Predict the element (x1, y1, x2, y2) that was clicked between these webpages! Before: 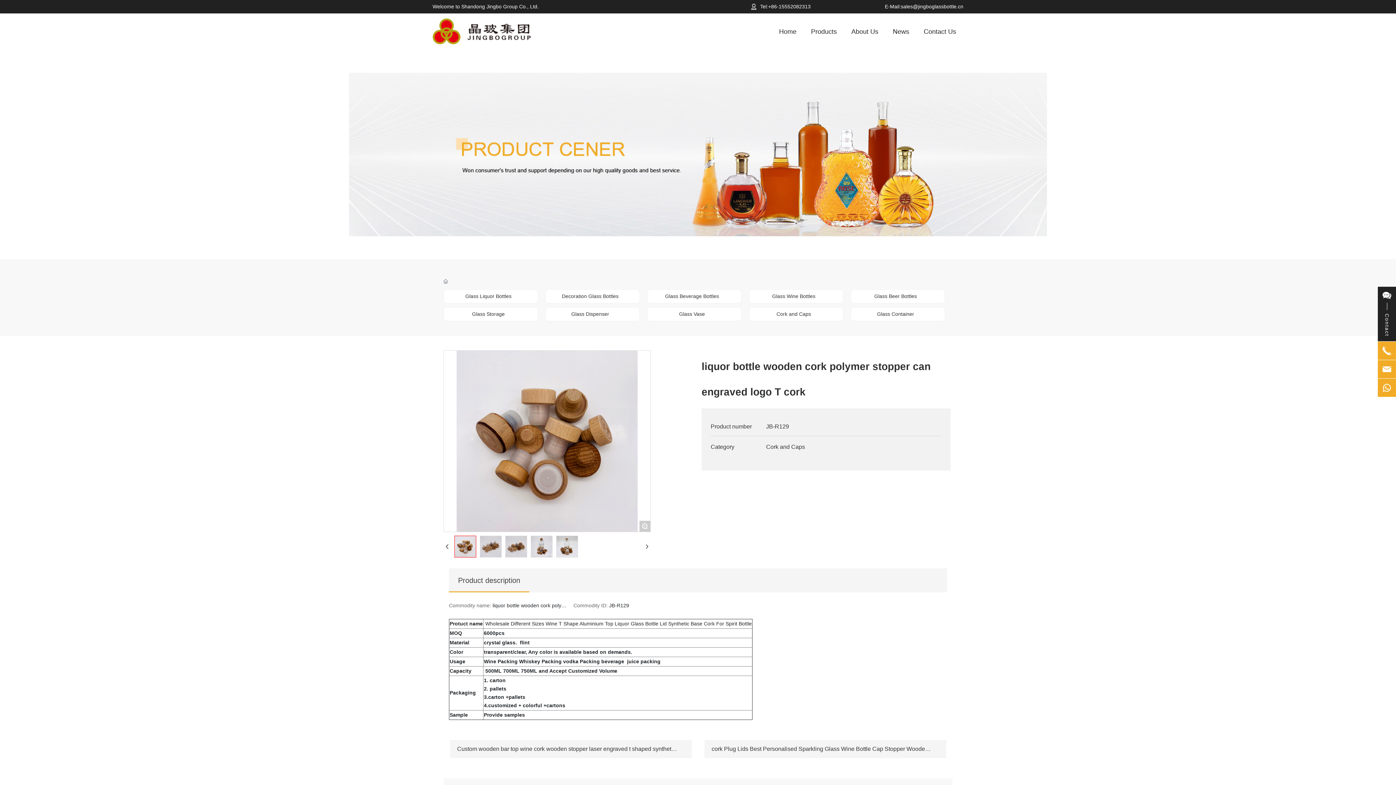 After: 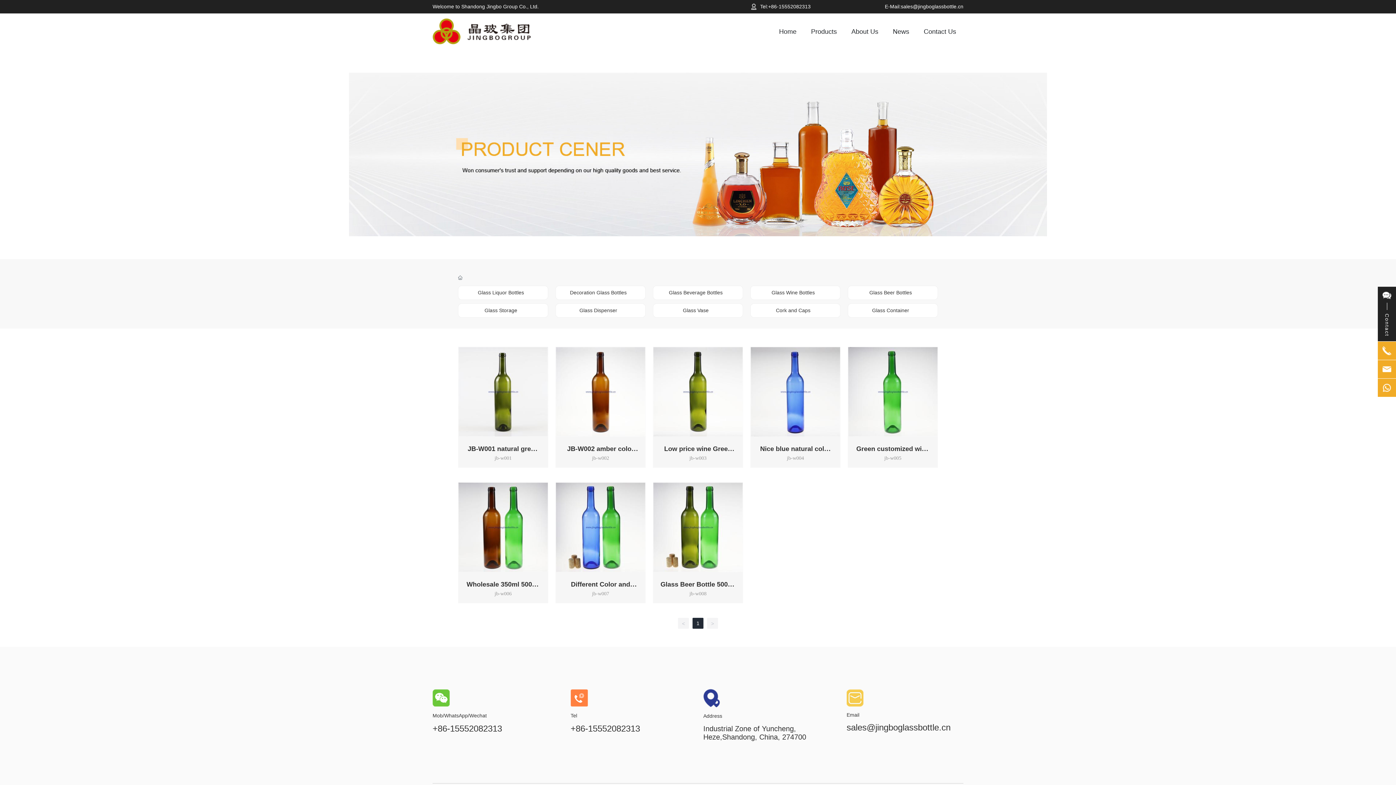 Action: bbox: (772, 293, 815, 299) label: Glass Wine Bottles